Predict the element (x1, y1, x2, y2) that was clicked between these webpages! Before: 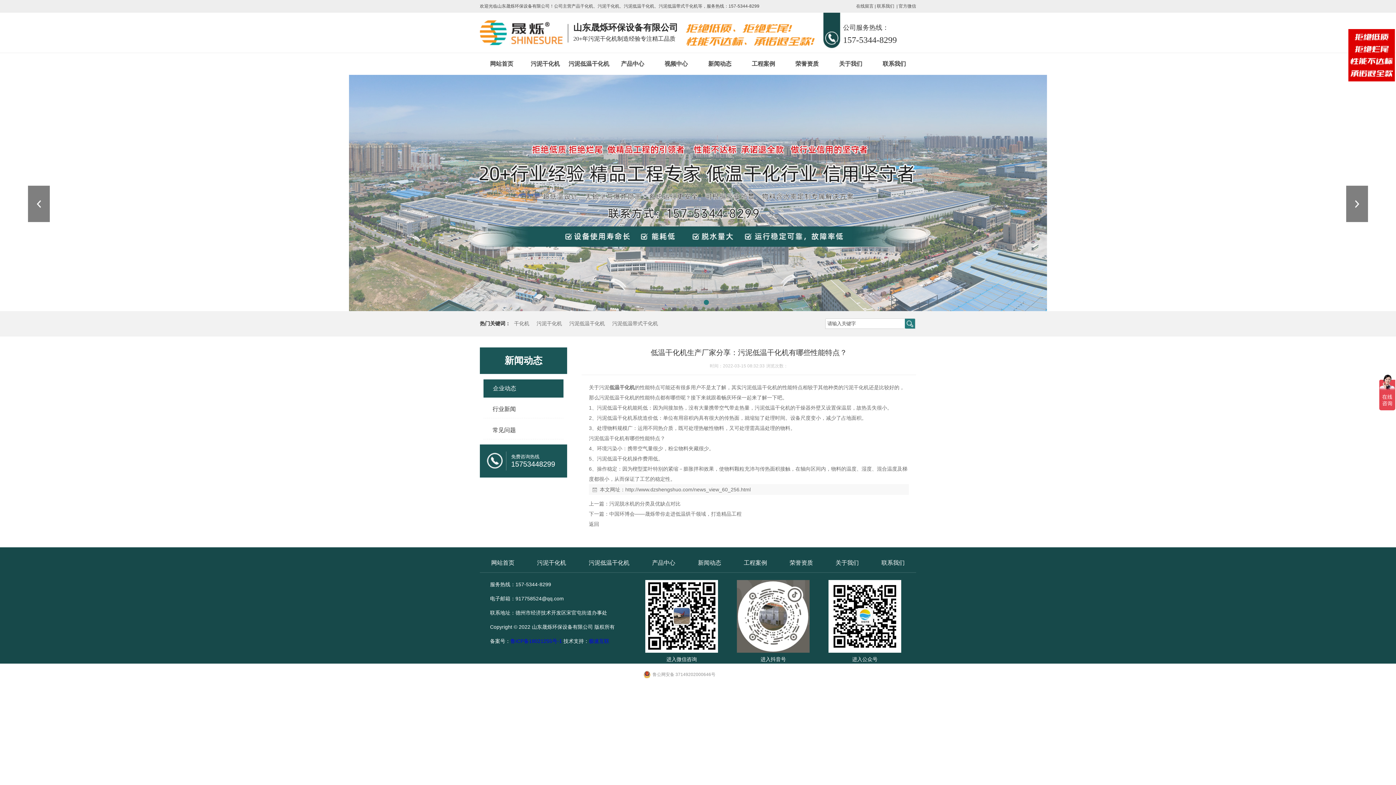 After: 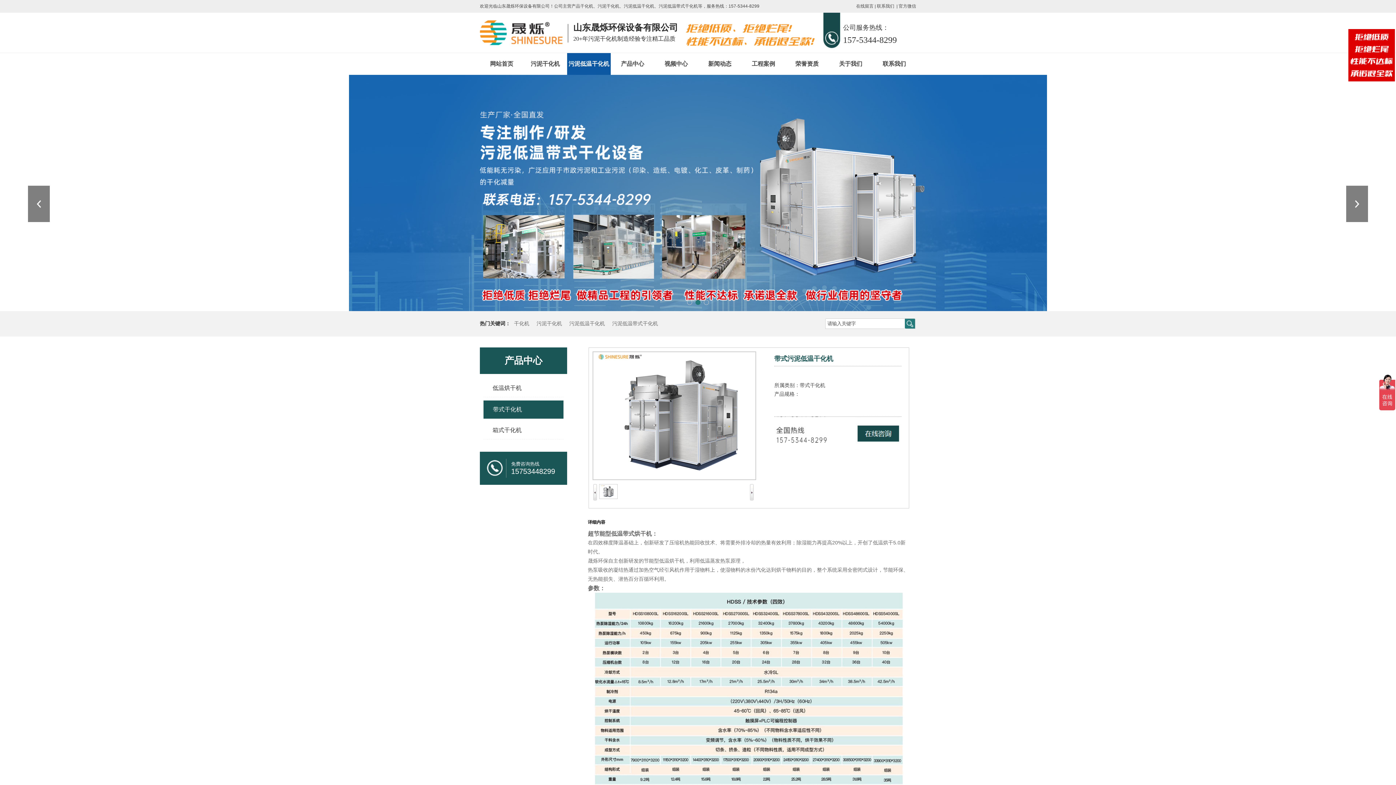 Action: label: 污泥低温干化机 bbox: (567, 53, 610, 74)